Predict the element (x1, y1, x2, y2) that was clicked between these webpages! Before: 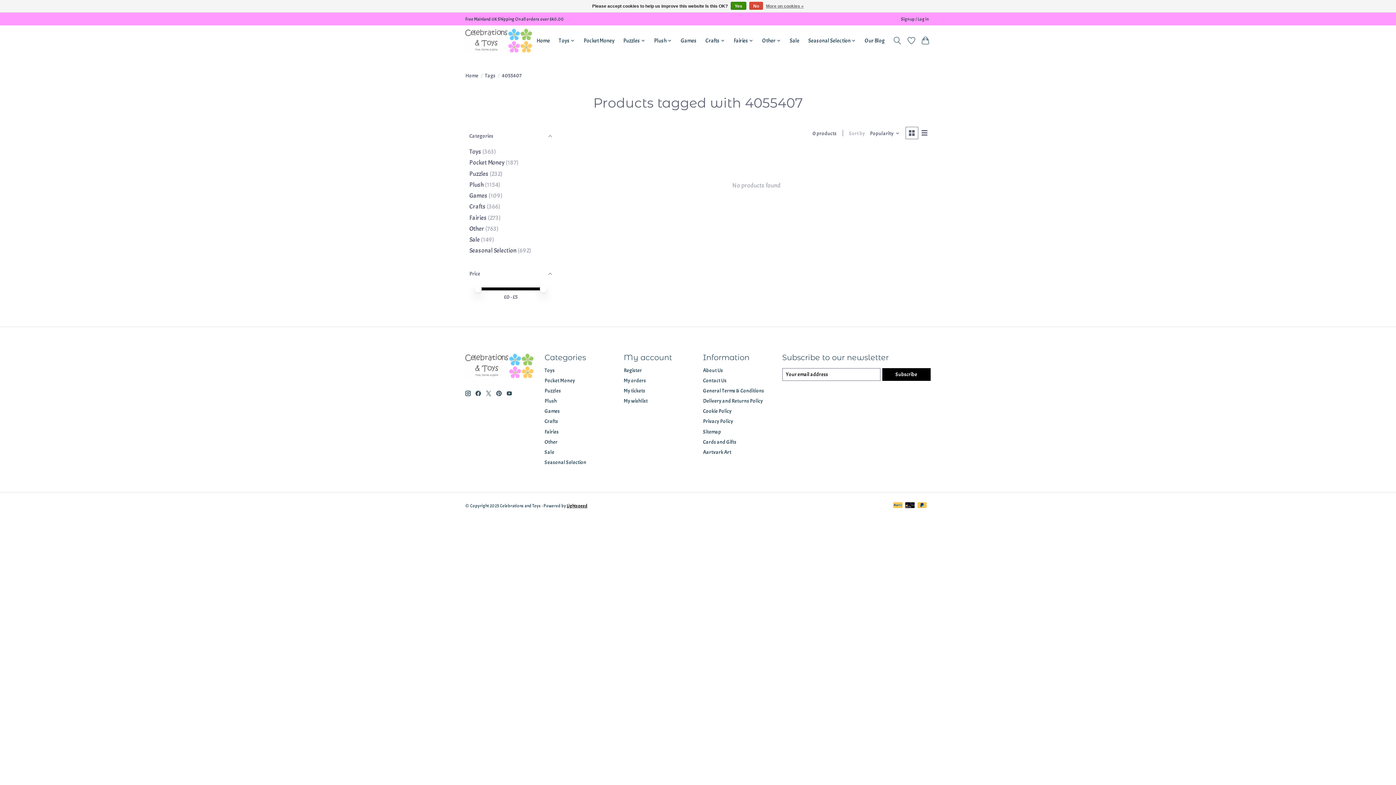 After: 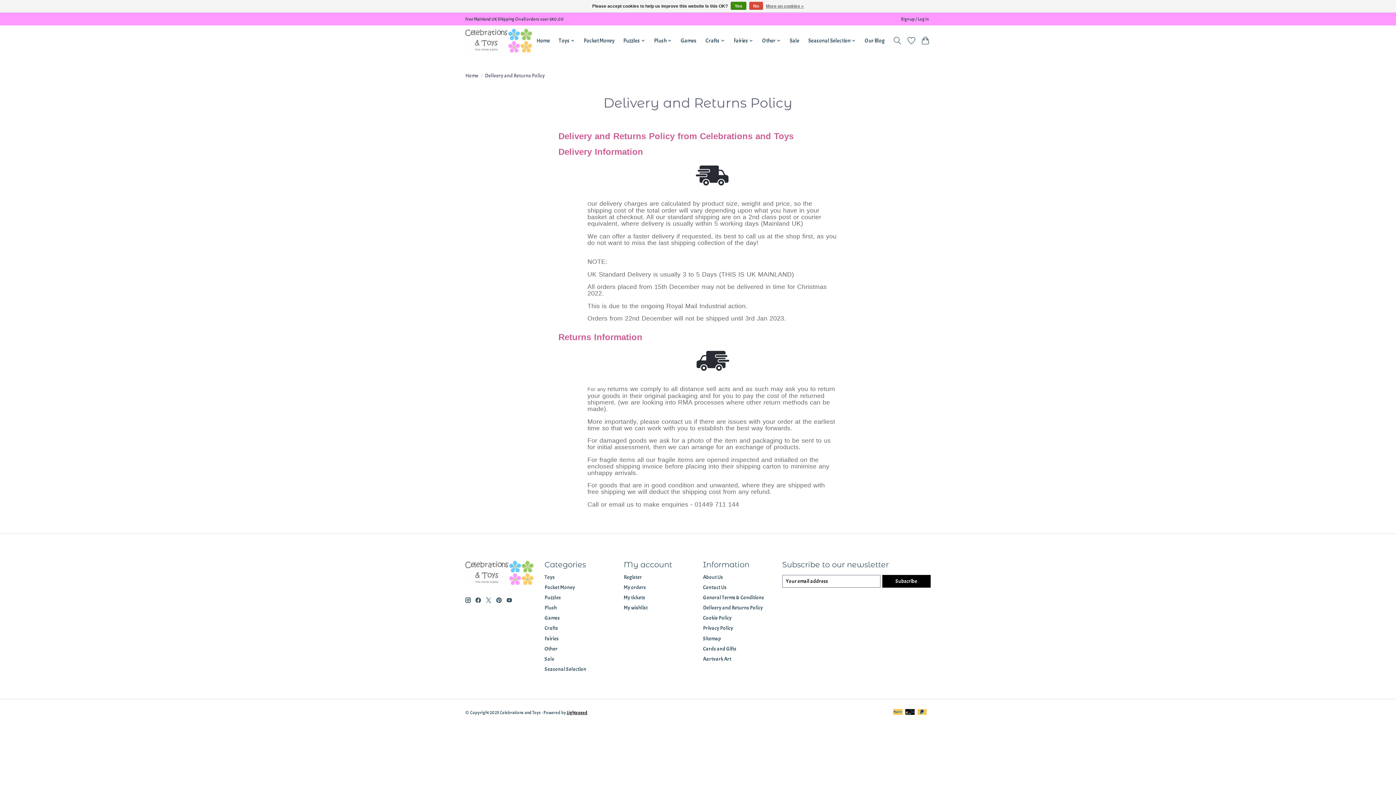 Action: label: Delivery and Returns Policy bbox: (703, 397, 763, 404)